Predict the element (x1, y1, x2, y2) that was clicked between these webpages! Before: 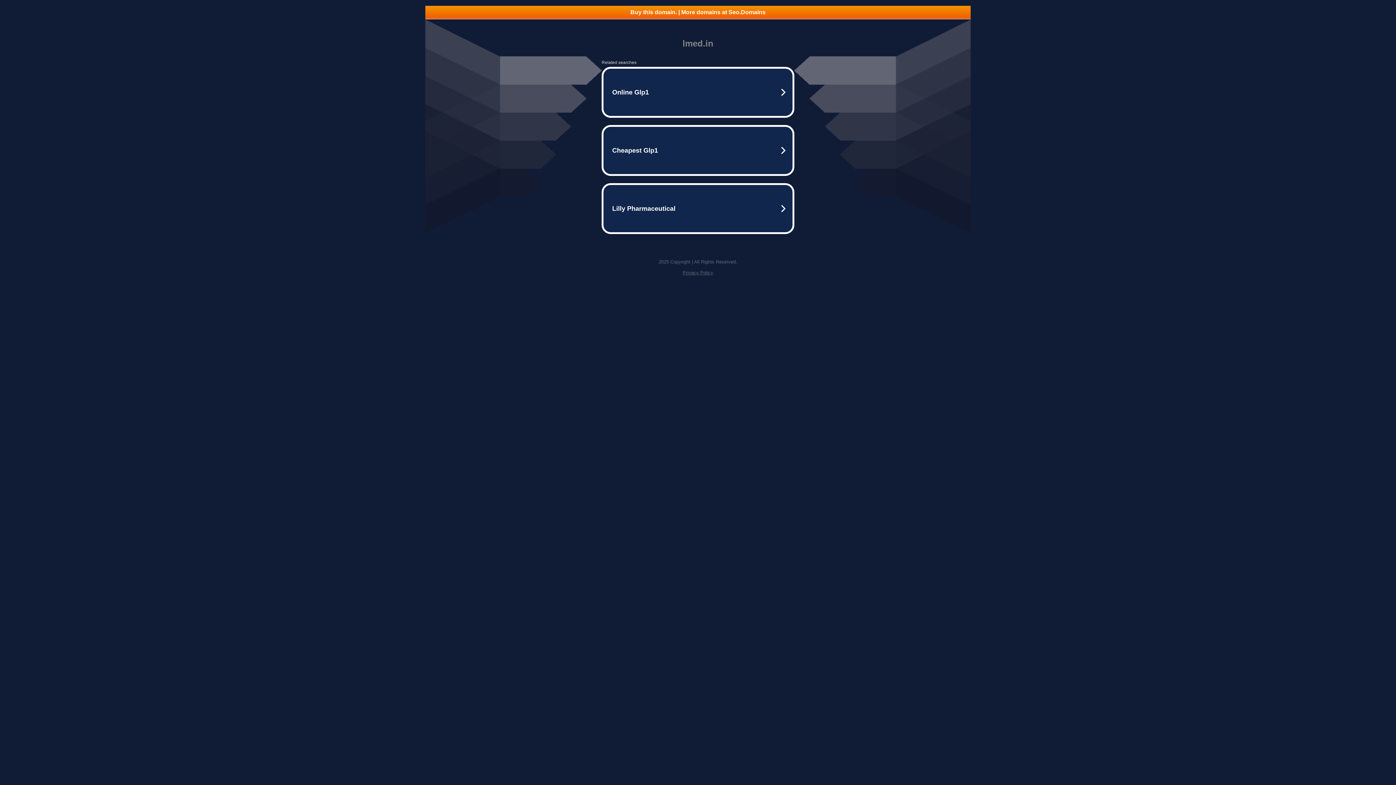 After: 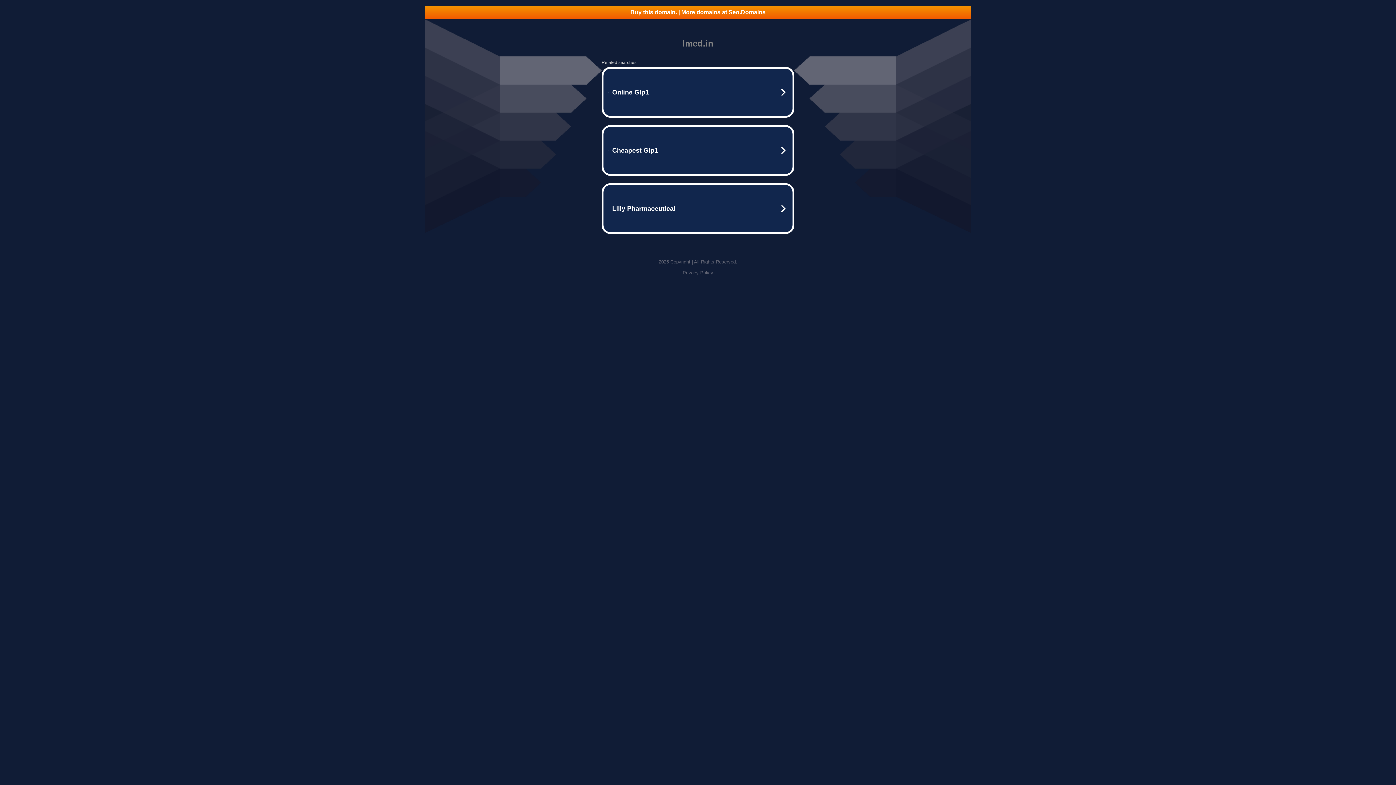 Action: bbox: (682, 270, 713, 275) label: Privacy Policy